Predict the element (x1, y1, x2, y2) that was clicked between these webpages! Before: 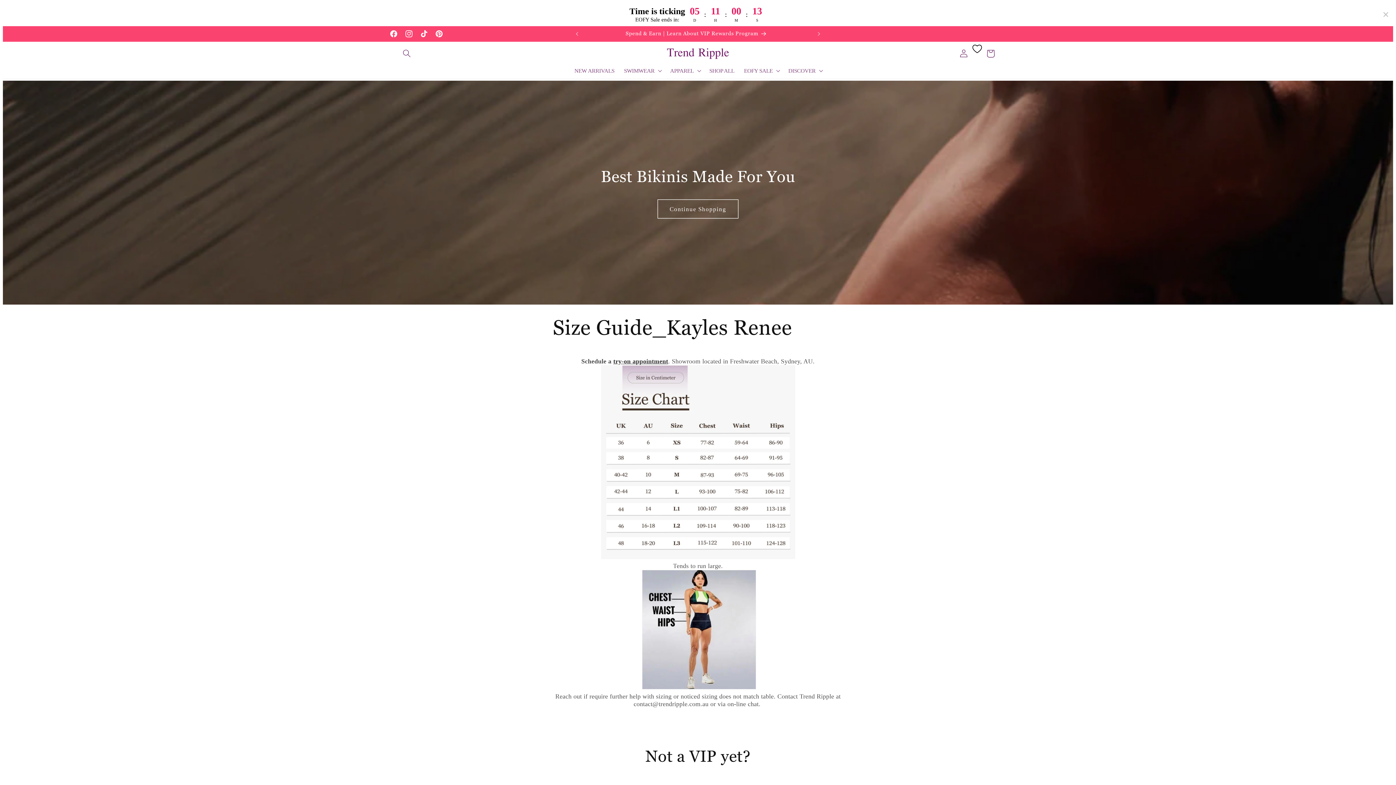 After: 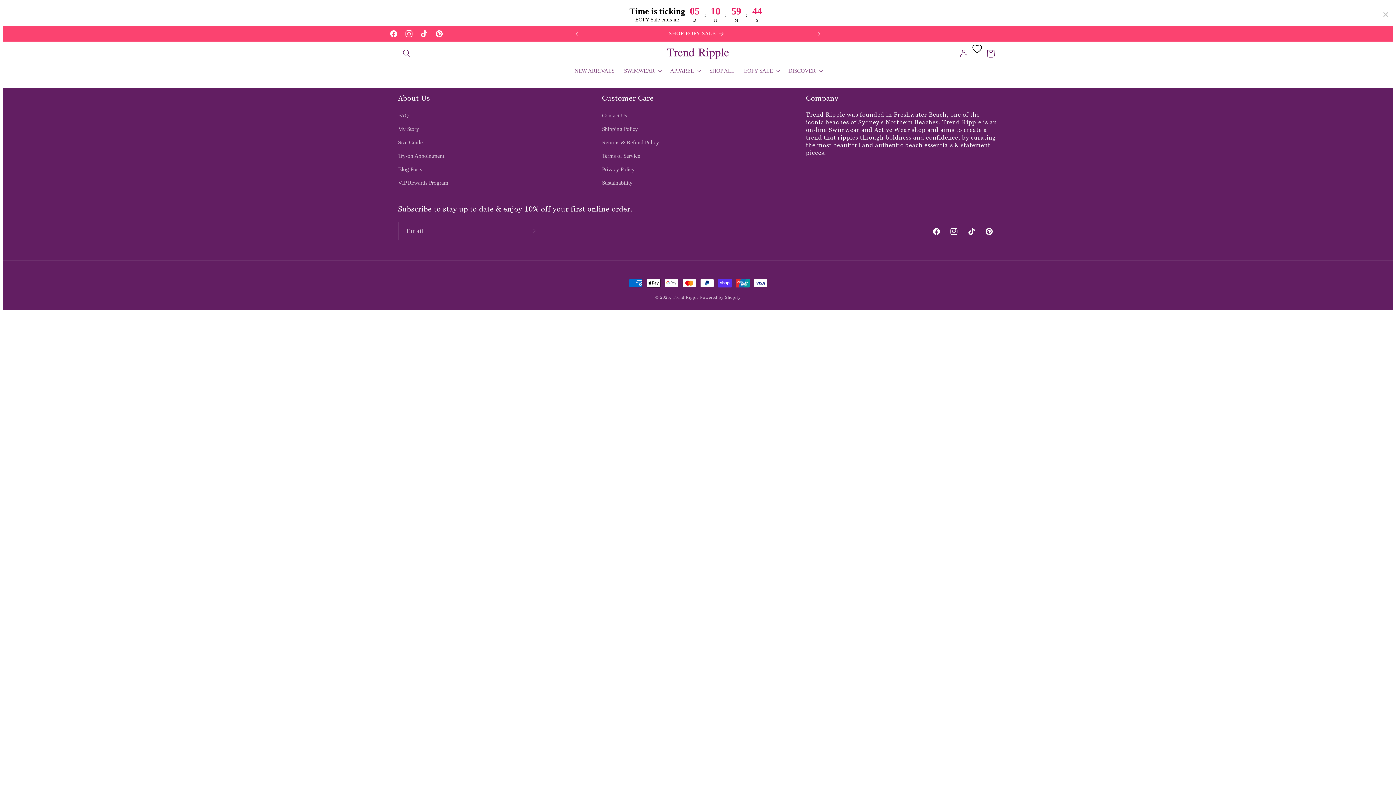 Action: bbox: (972, 44, 982, 62)